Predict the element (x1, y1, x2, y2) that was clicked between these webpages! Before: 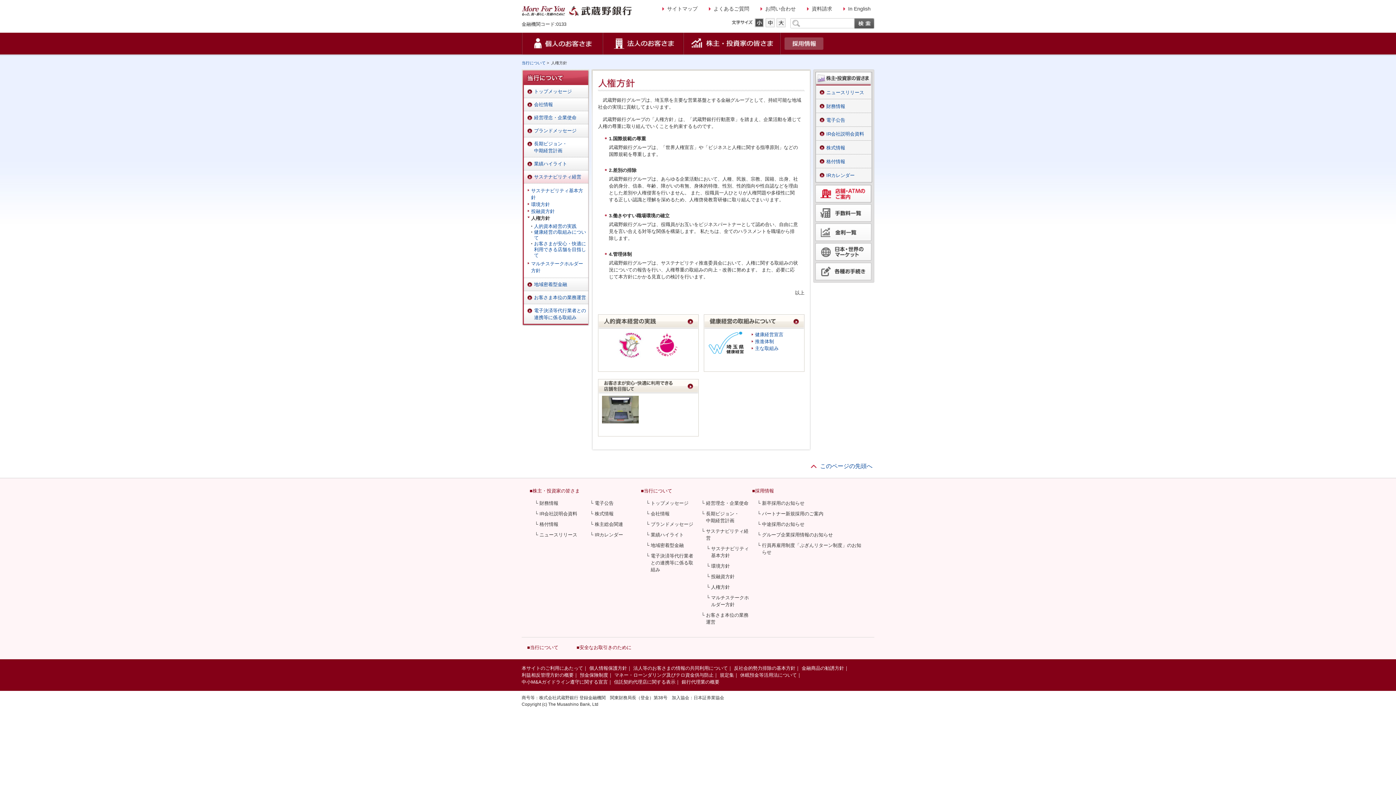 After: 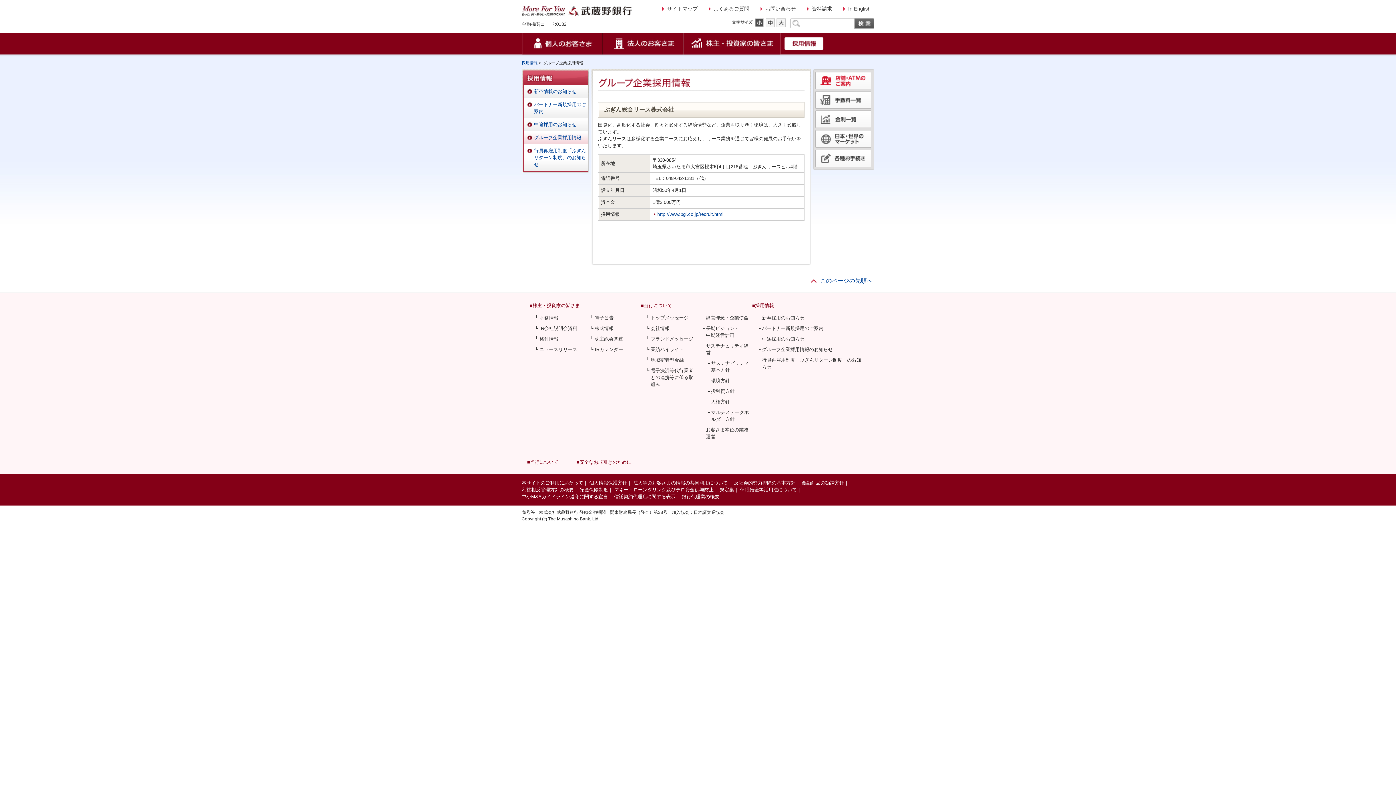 Action: bbox: (757, 532, 833, 537) label: └ グループ企業採用情報のお知らせ